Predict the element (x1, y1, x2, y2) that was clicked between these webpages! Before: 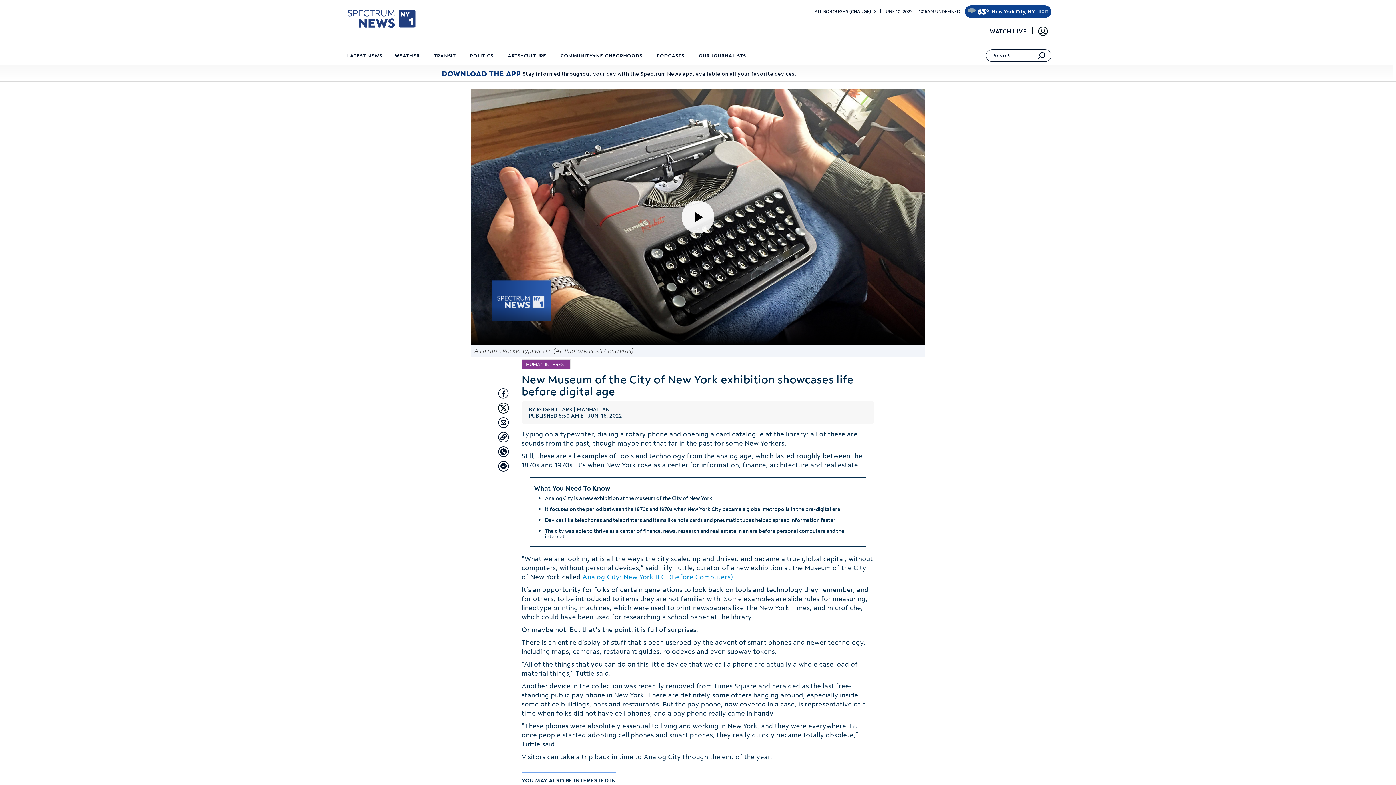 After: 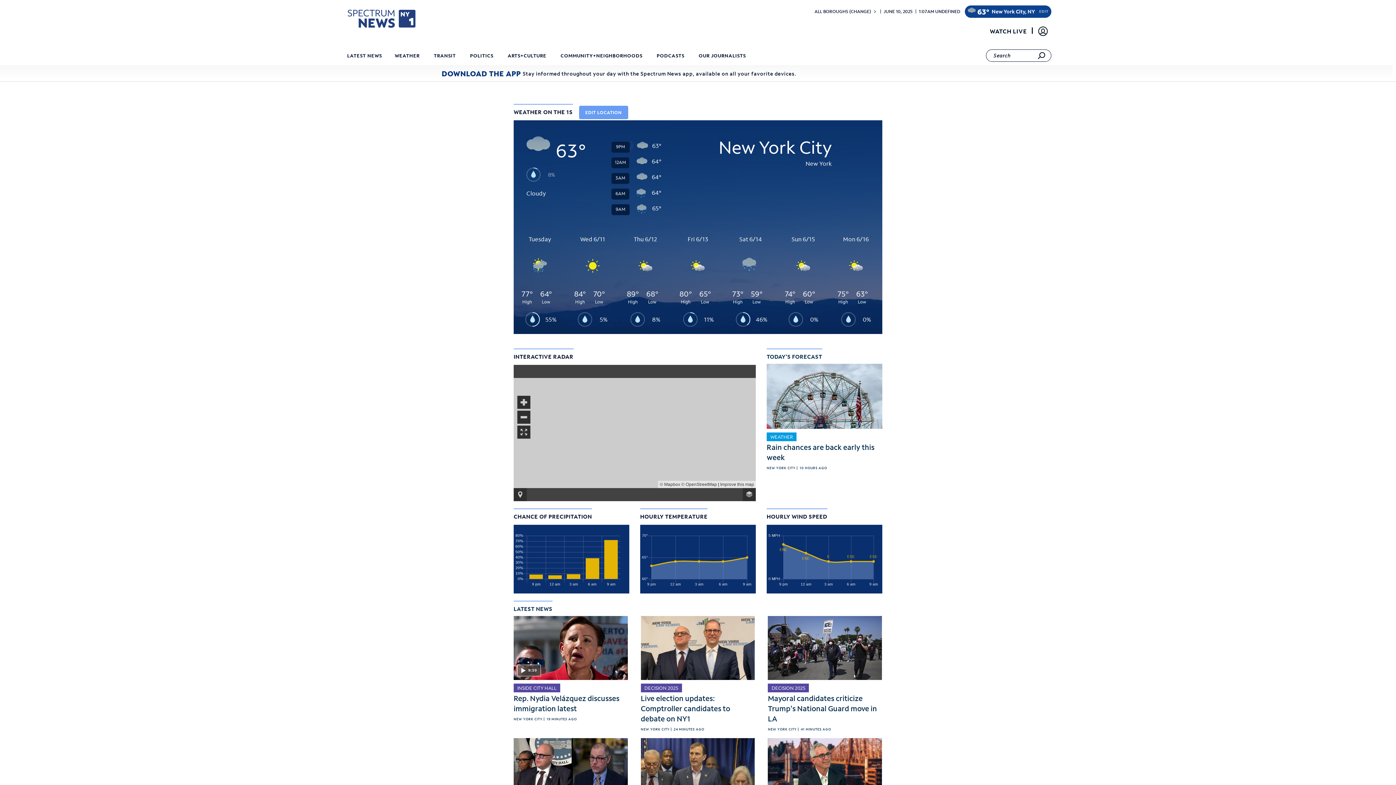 Action: bbox: (991, 5, 1035, 17) label: New York City, NY